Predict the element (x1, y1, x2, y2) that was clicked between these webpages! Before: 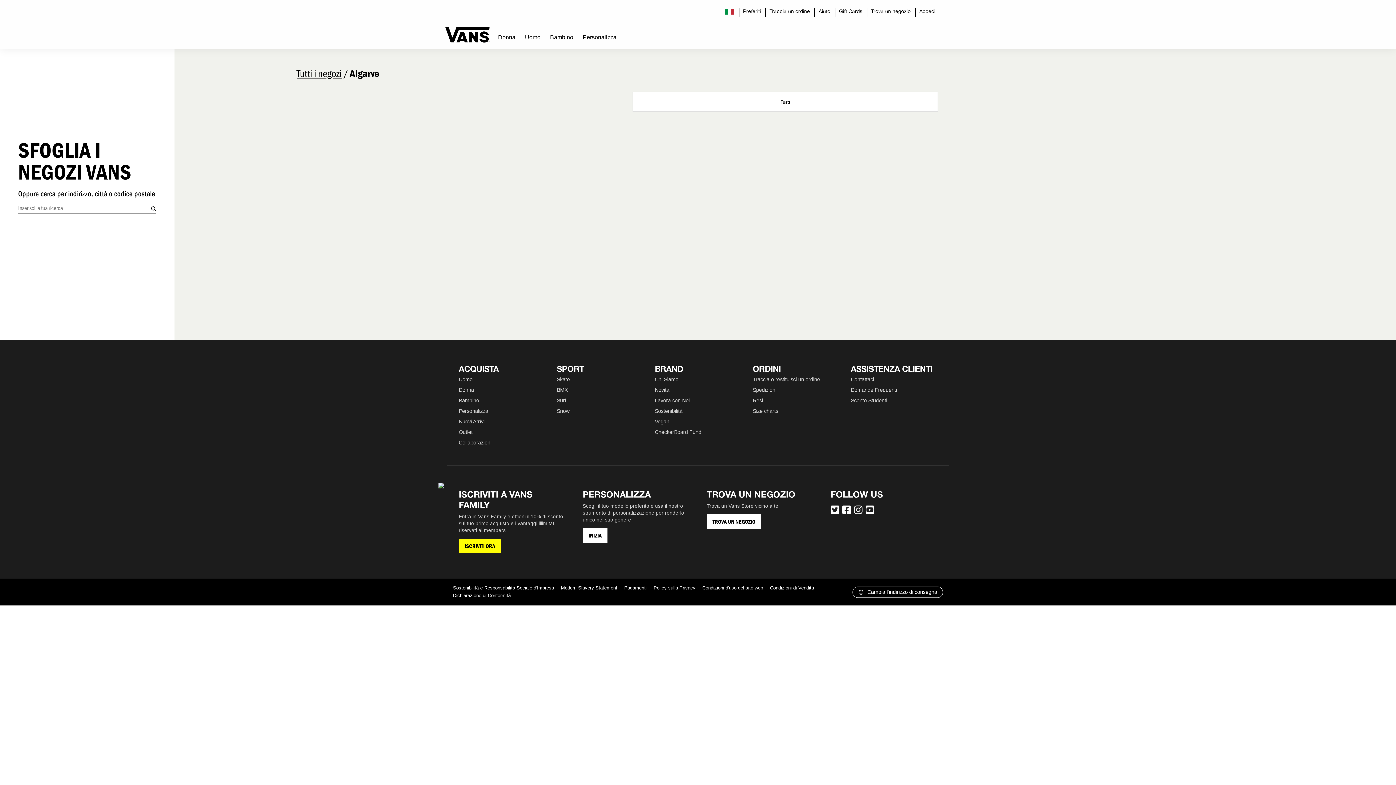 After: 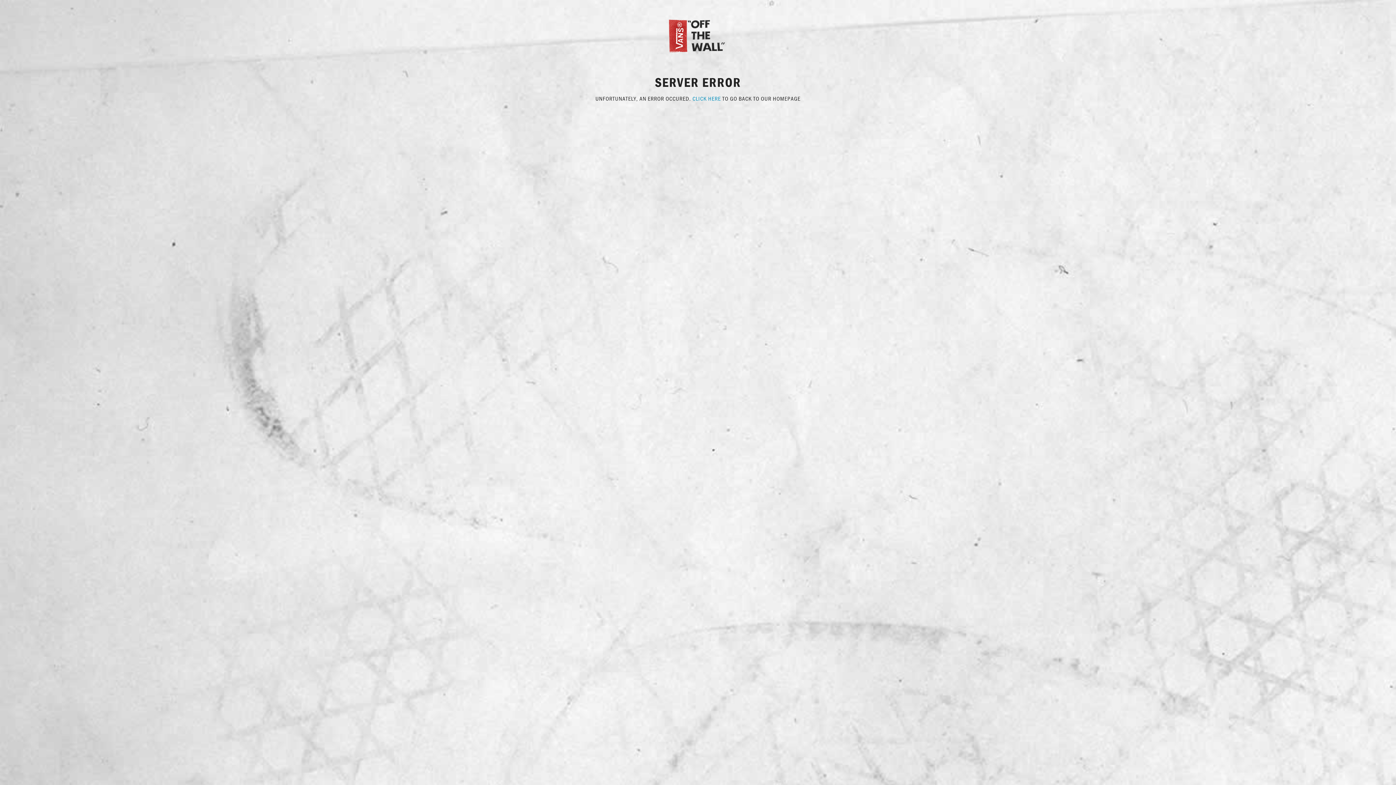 Action: bbox: (458, 416, 545, 427) label: Nuovi Arrivi